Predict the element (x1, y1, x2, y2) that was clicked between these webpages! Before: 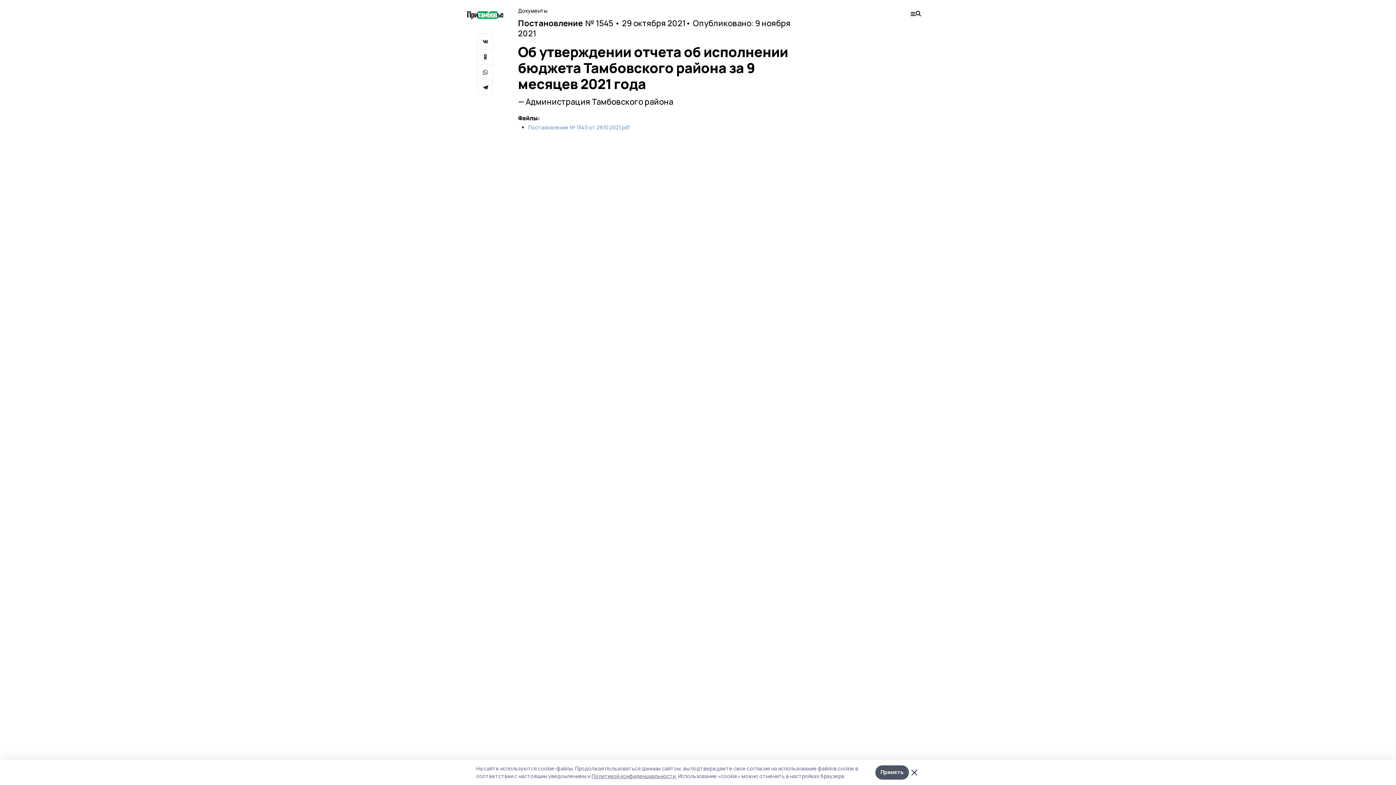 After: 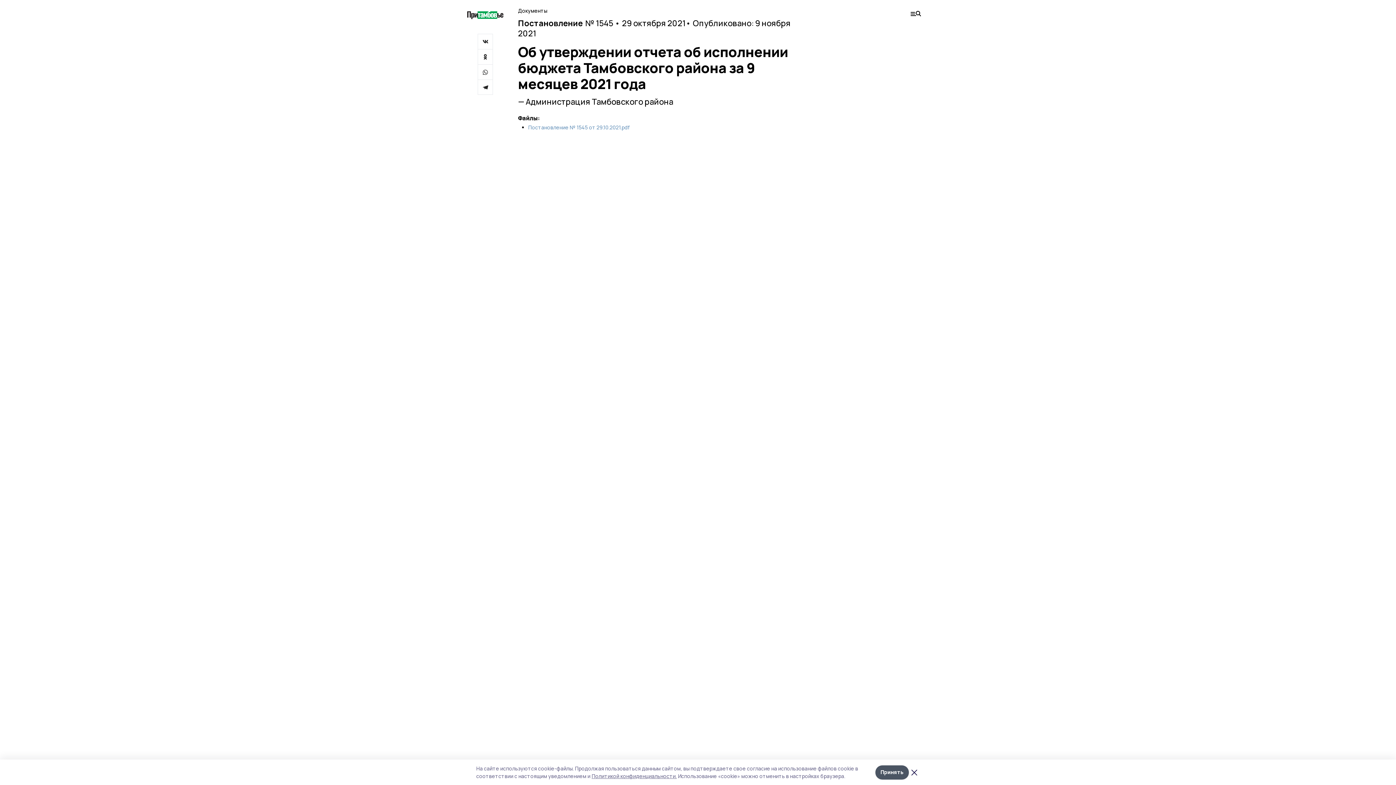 Action: label: Постановление № 1545 от 29.10.2021.pdf bbox: (528, 124, 629, 130)